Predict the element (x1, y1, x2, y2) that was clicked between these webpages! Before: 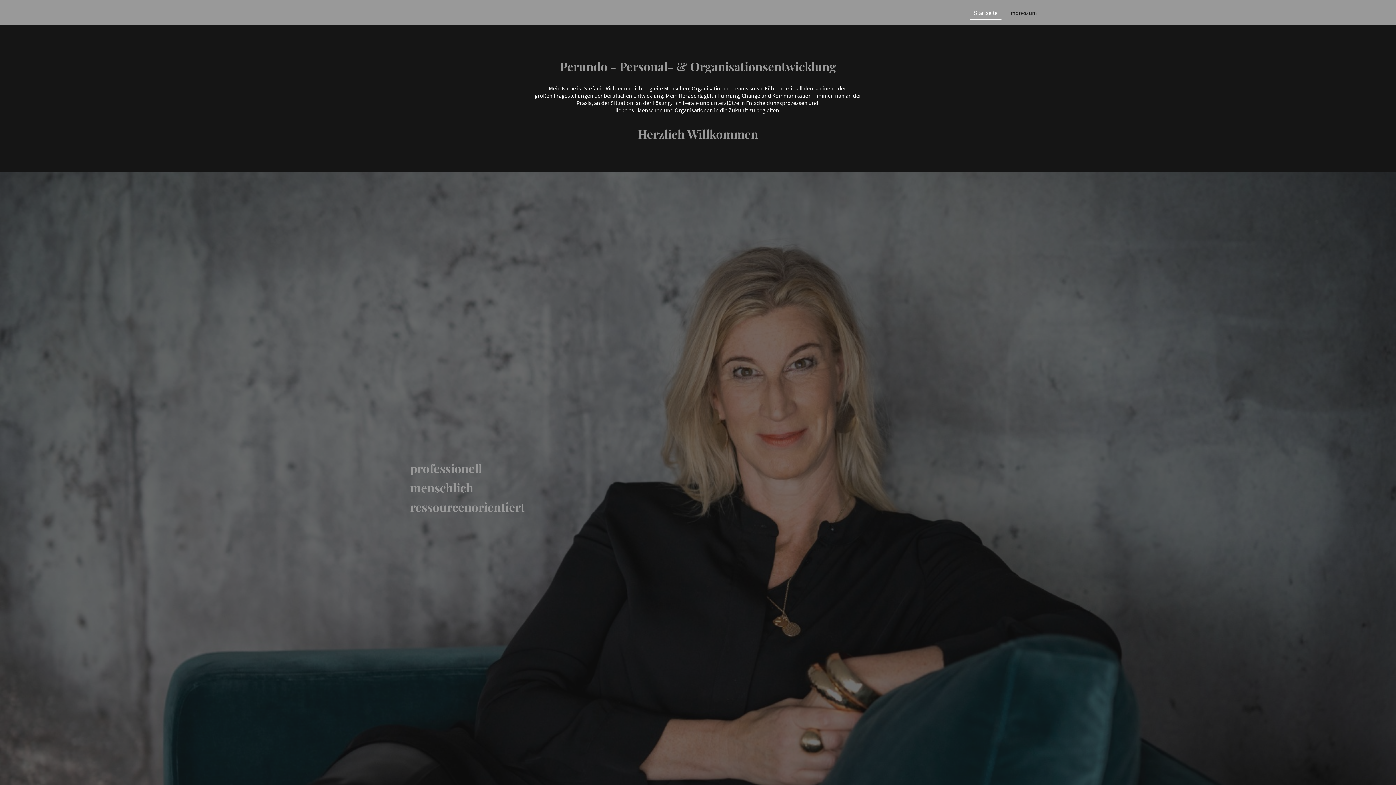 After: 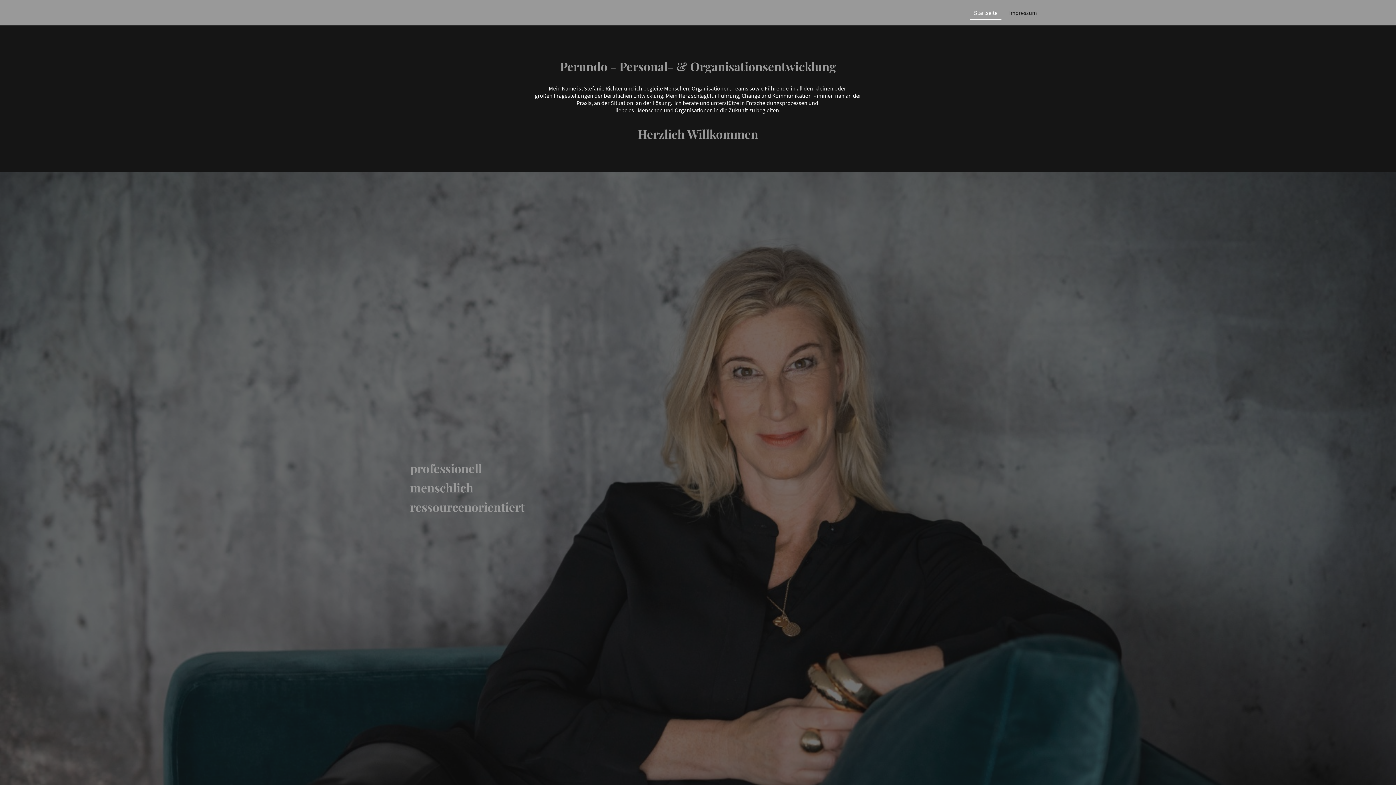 Action: bbox: (970, 6, 1001, 19) label: Startseite